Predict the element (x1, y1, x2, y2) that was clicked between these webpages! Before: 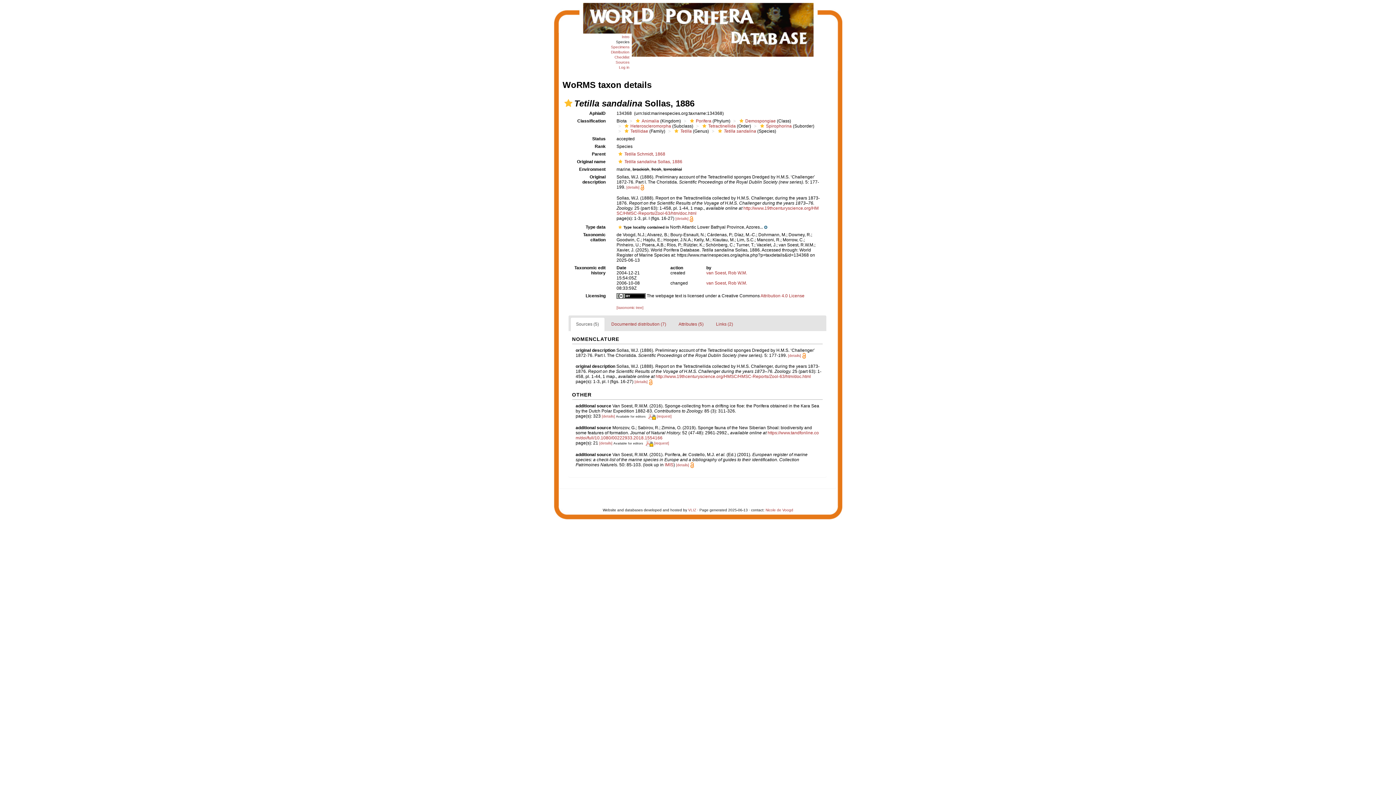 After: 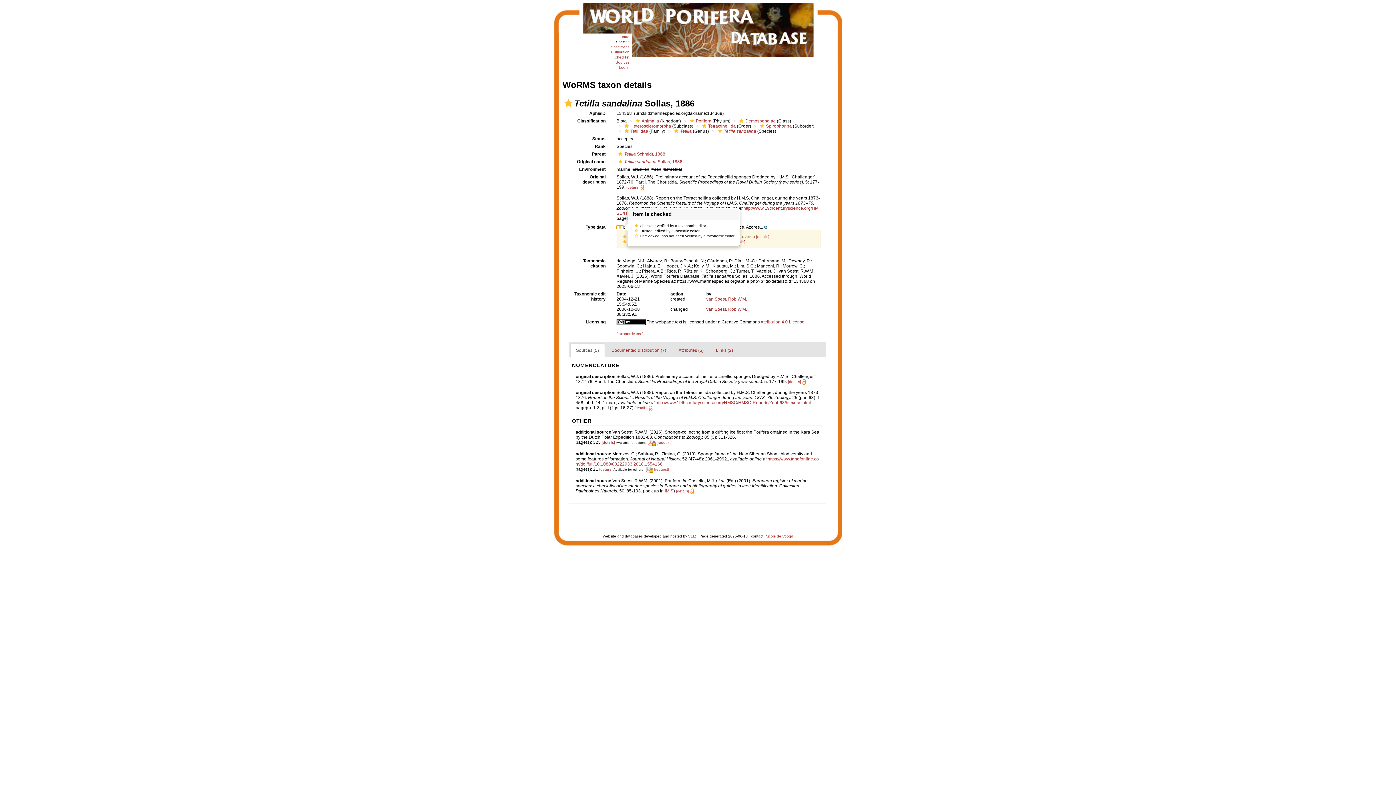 Action: label: Type locality contained in North Atlantic Lower Bathyal Province, Azores...  bbox: (616, 224, 767, 229)